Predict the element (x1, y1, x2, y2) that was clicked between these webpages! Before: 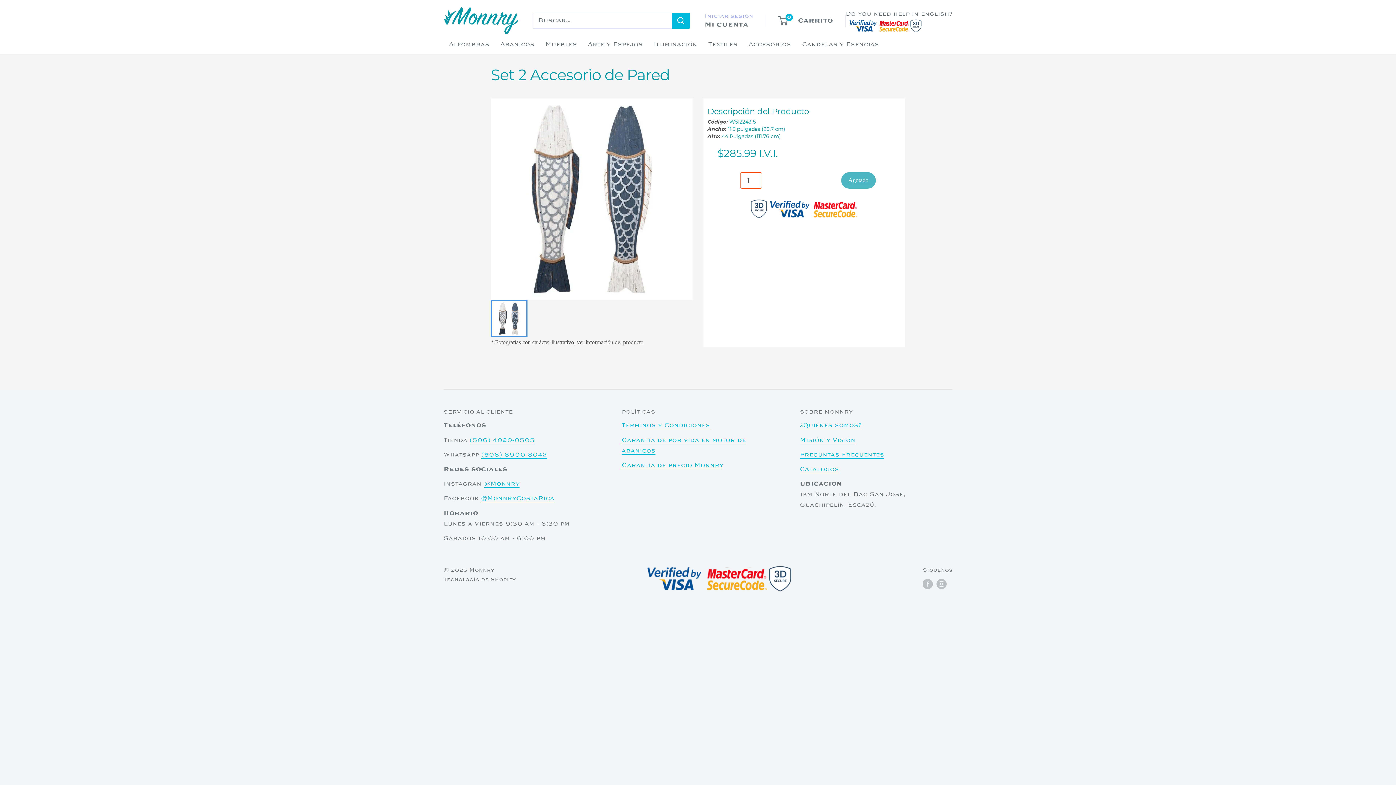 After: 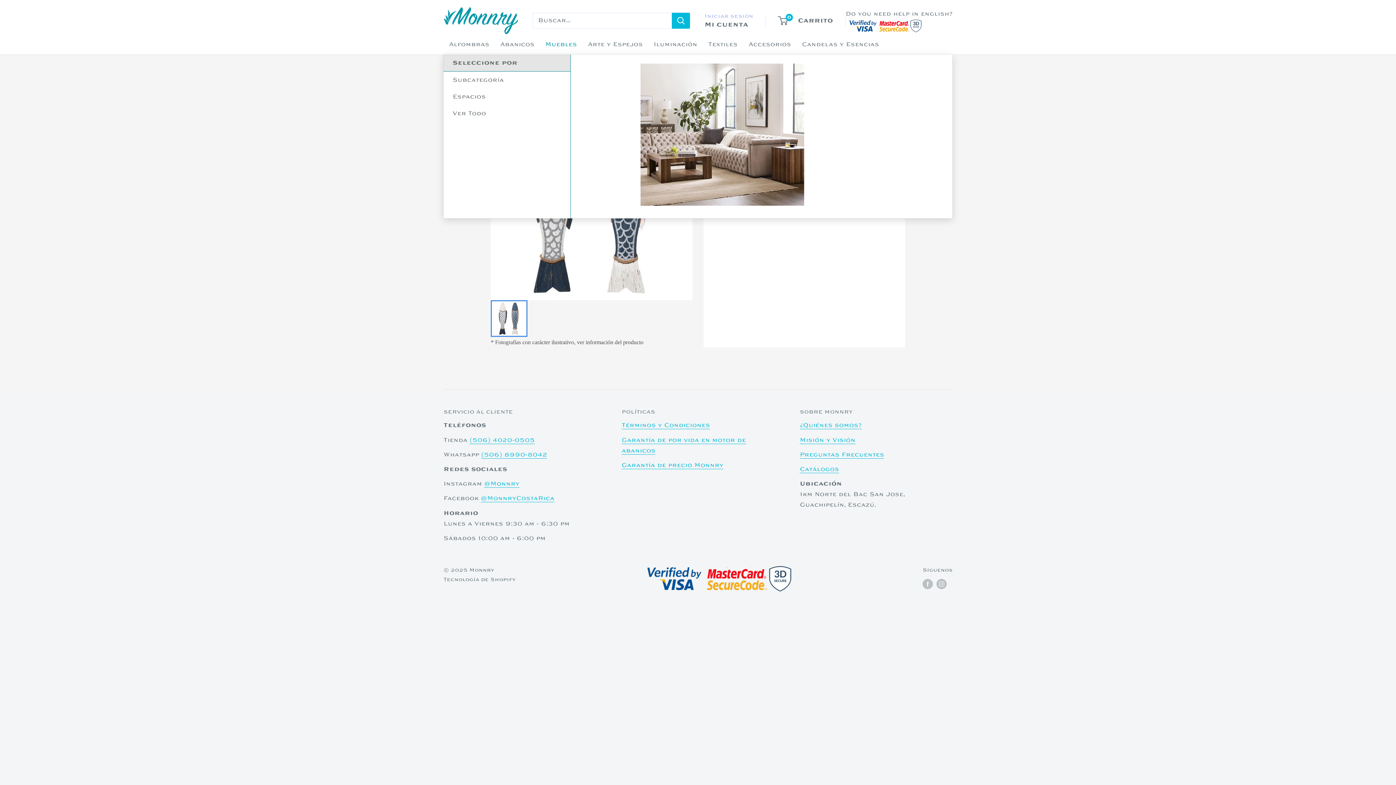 Action: bbox: (540, 34, 582, 54) label: Muebles